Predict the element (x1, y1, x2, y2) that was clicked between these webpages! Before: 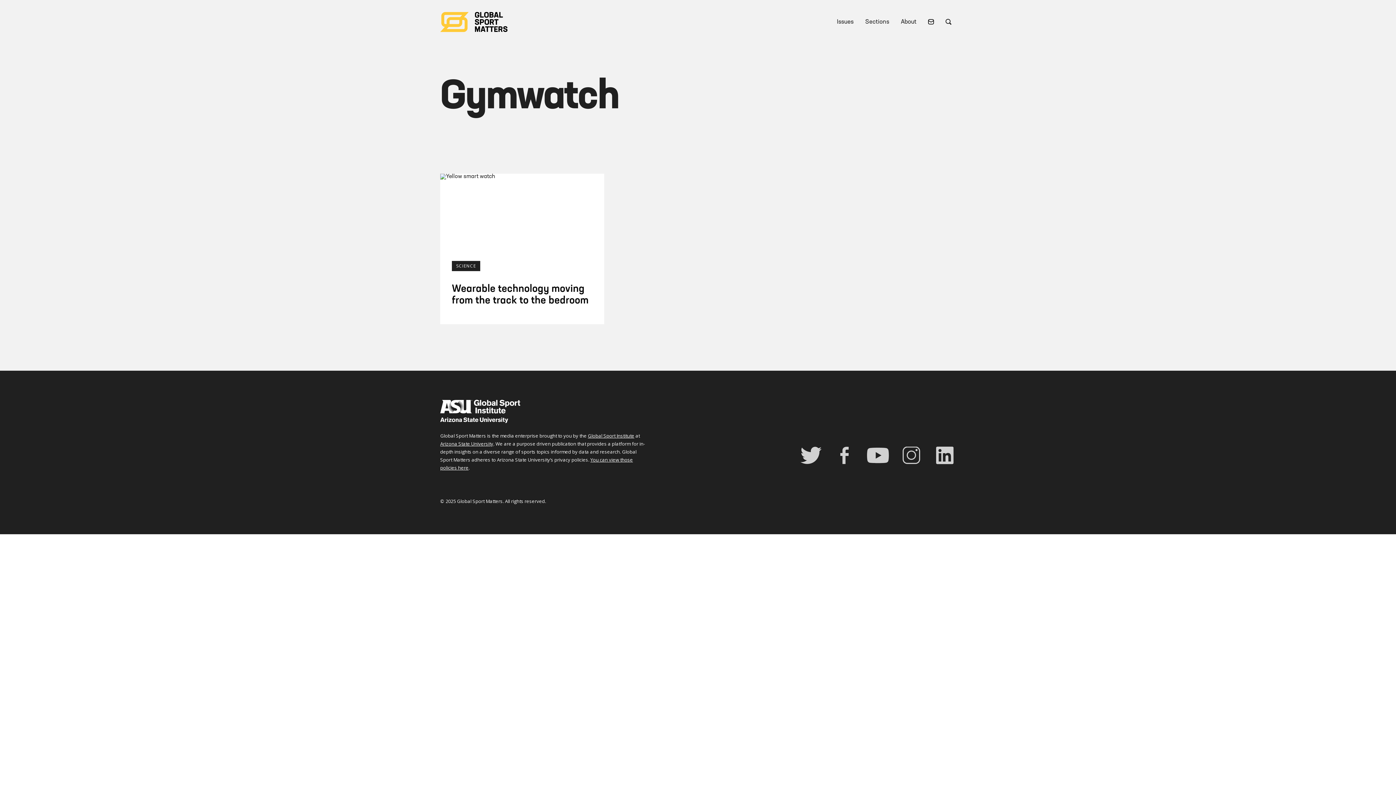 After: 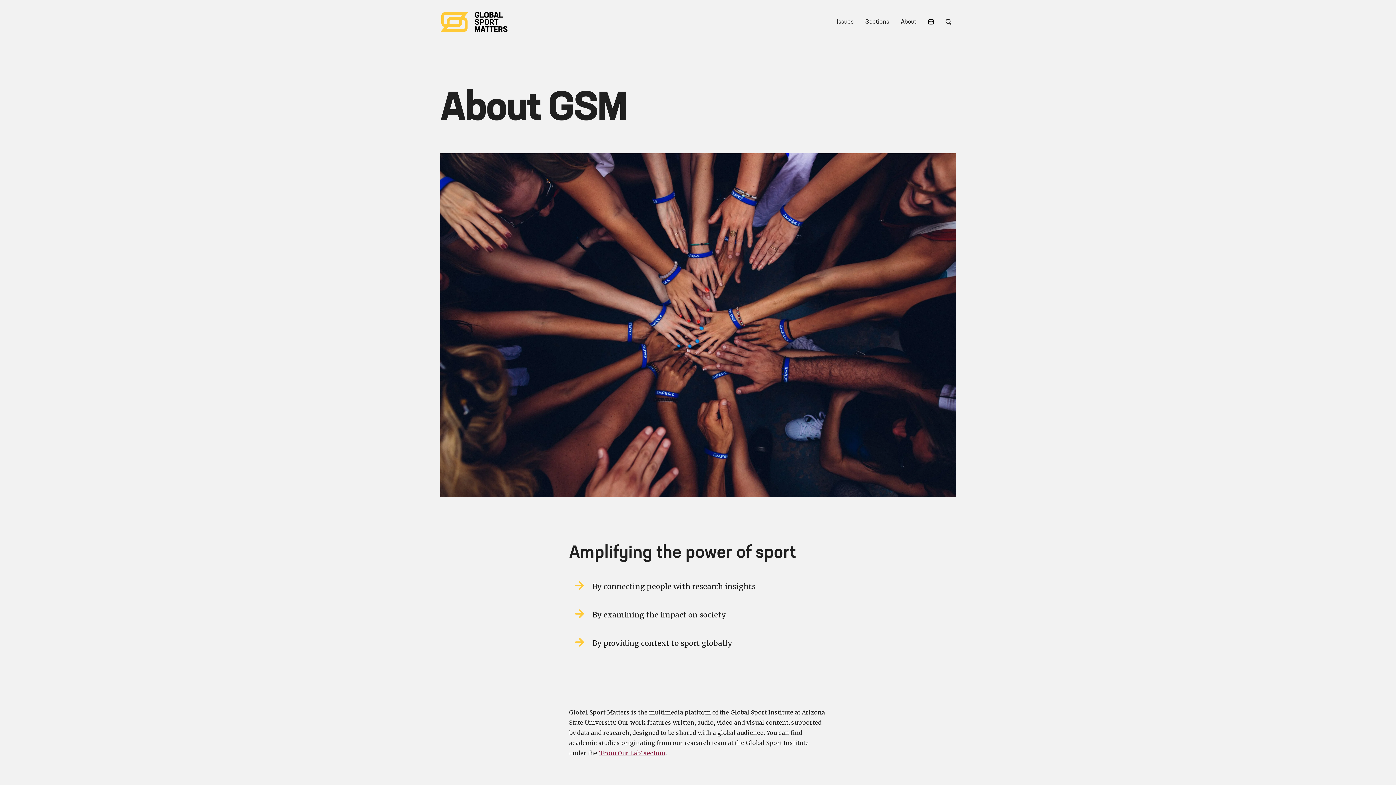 Action: bbox: (896, 15, 921, 27) label: About